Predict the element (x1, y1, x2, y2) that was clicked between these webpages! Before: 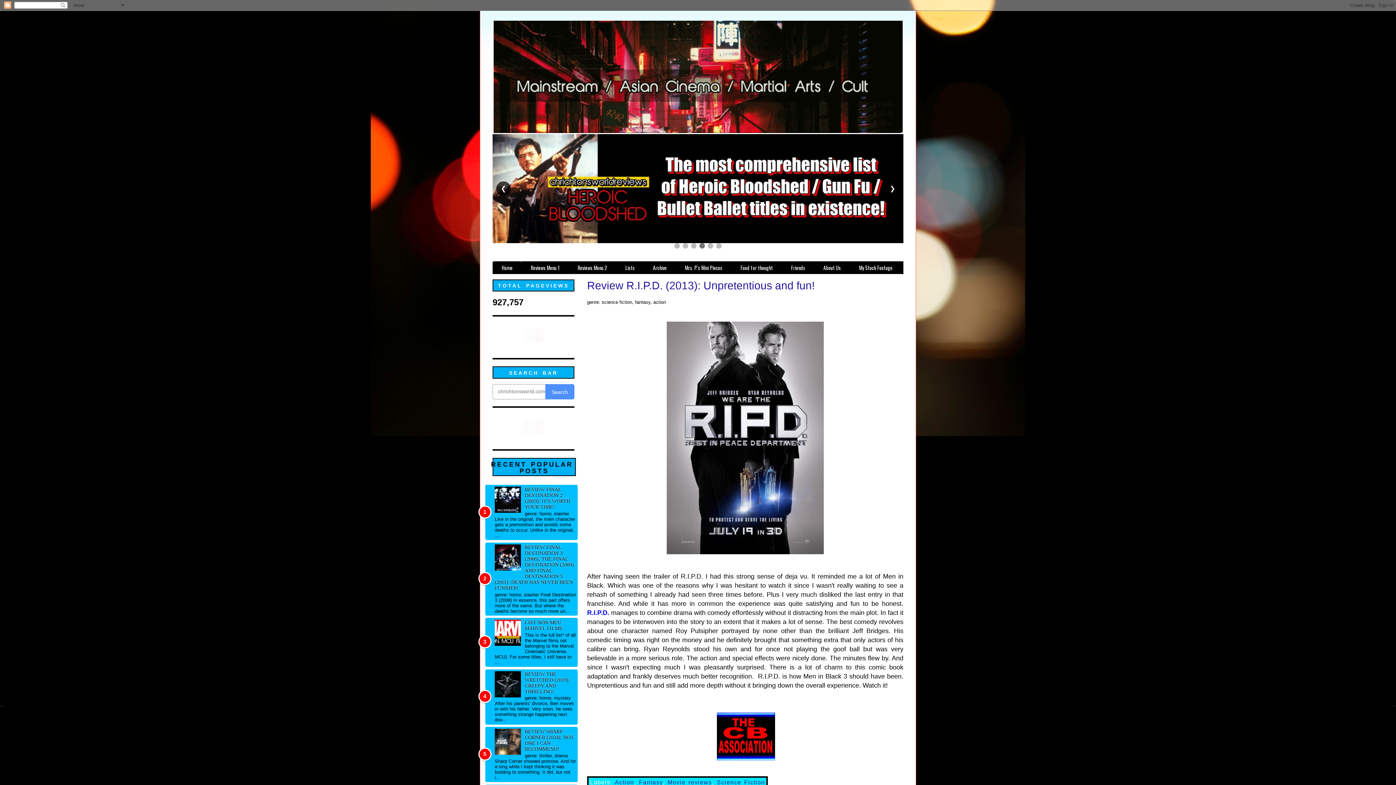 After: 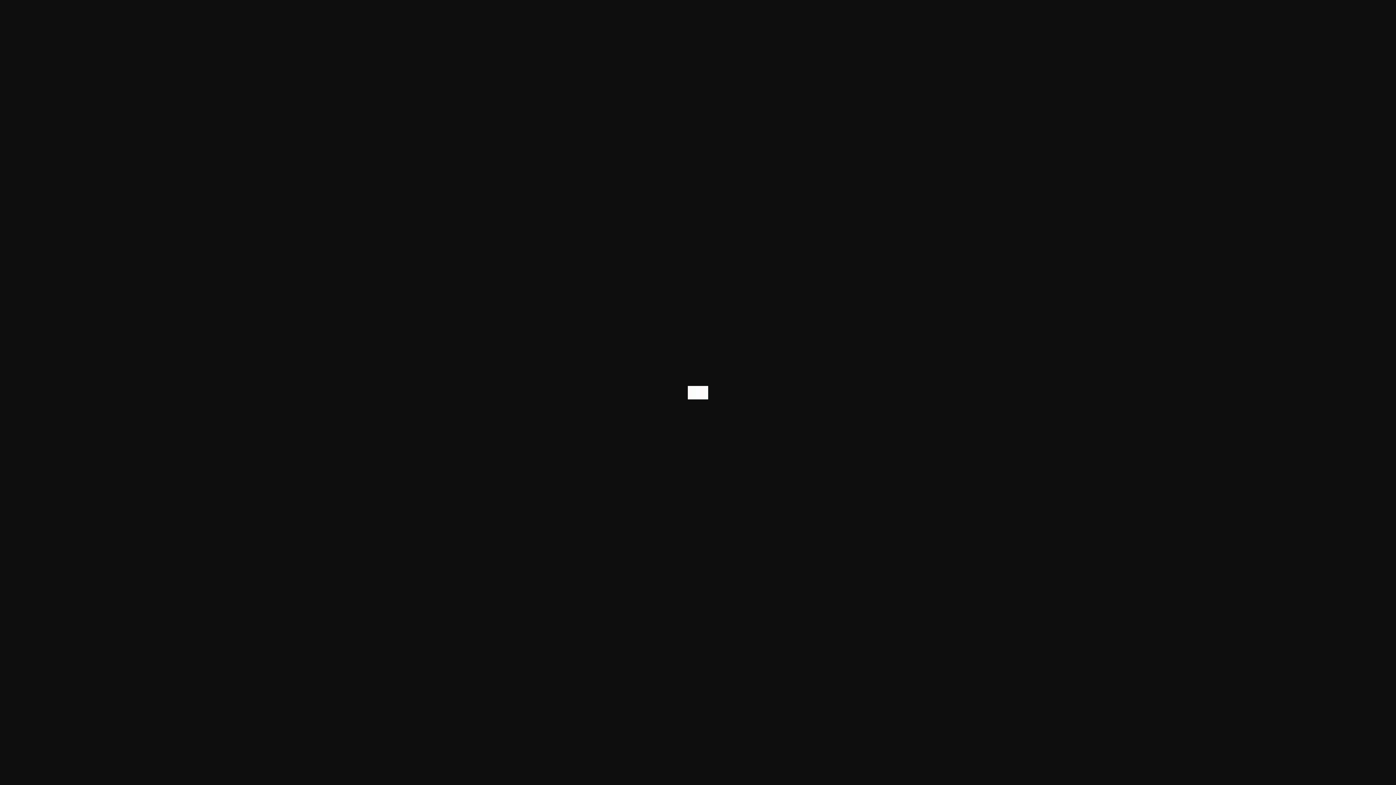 Action: bbox: (523, 338, 543, 343)